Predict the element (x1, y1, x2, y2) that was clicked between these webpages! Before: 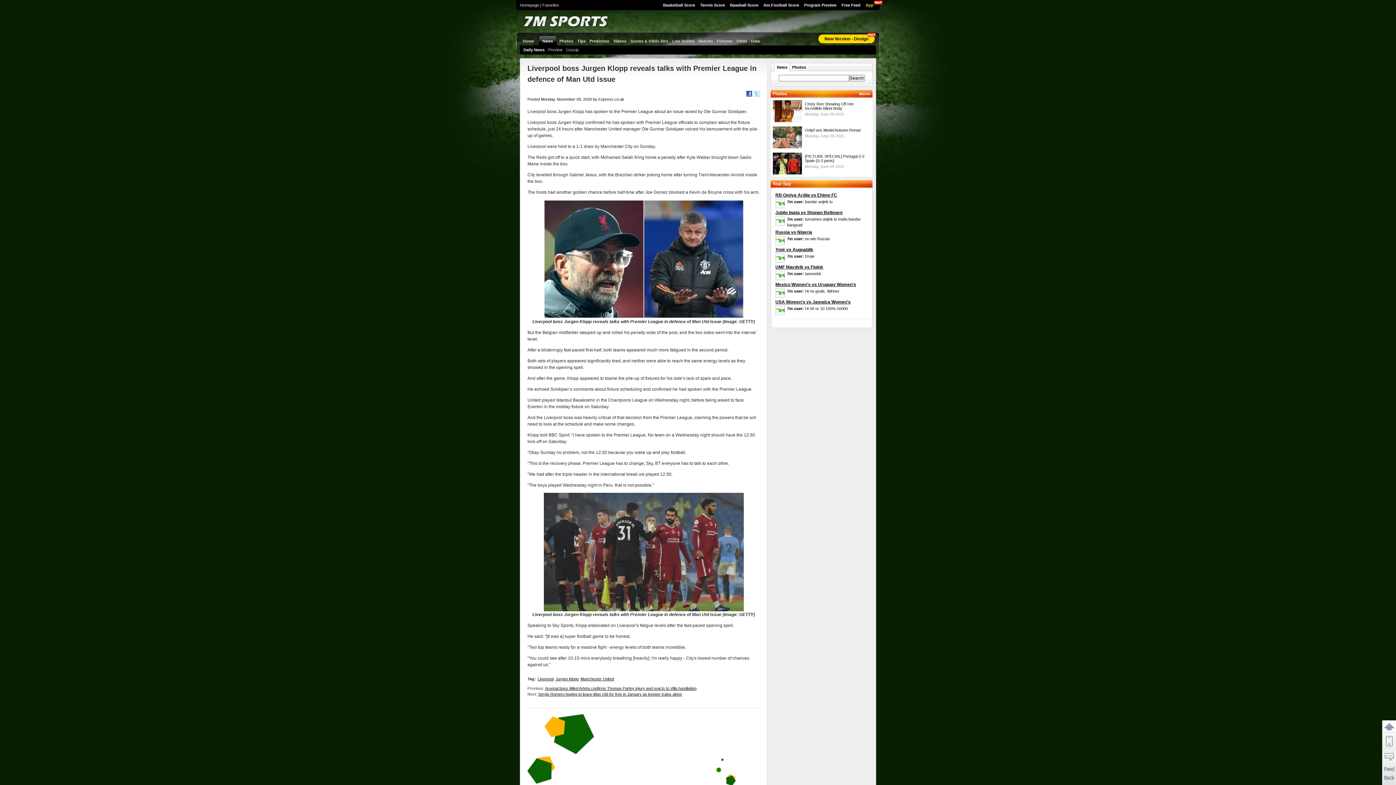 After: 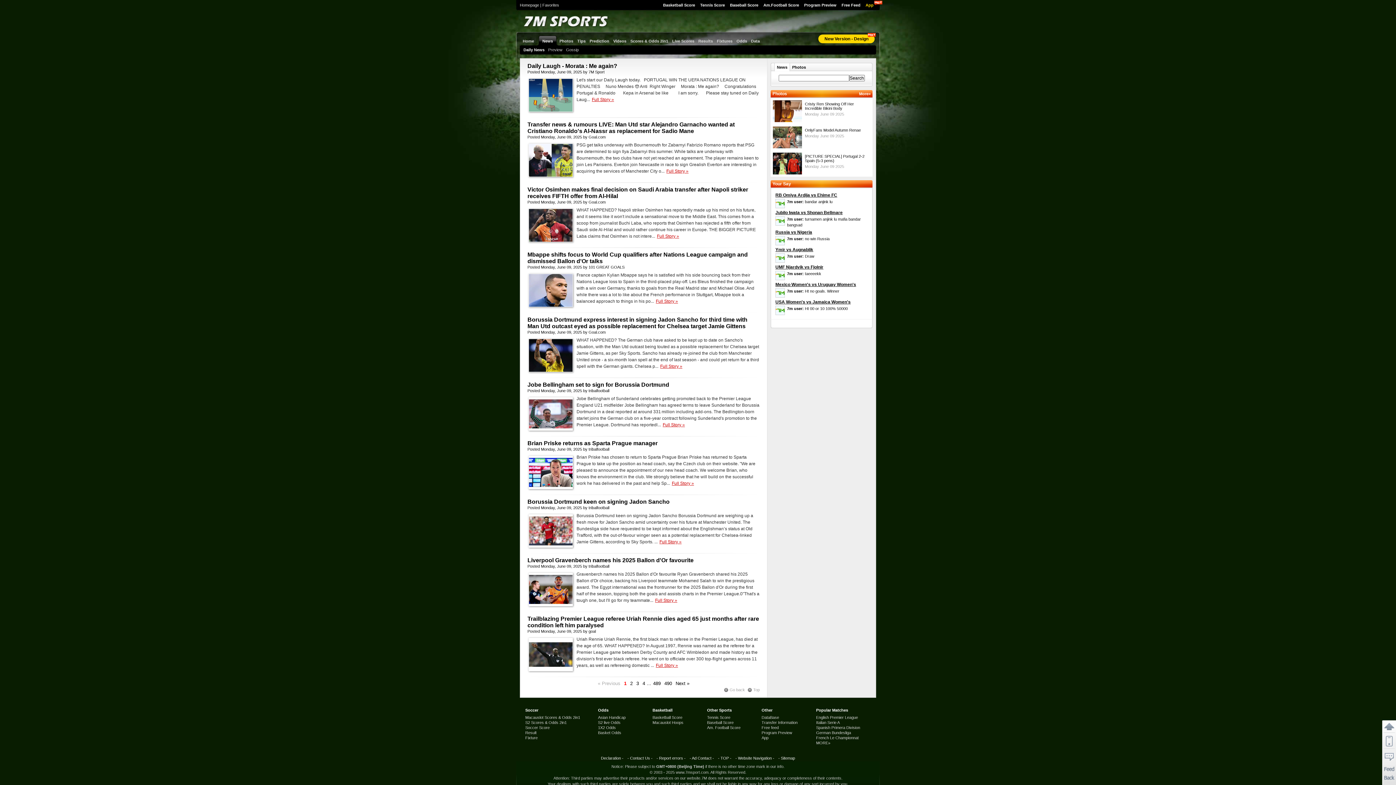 Action: label: Daily News bbox: (521, 45, 546, 54)